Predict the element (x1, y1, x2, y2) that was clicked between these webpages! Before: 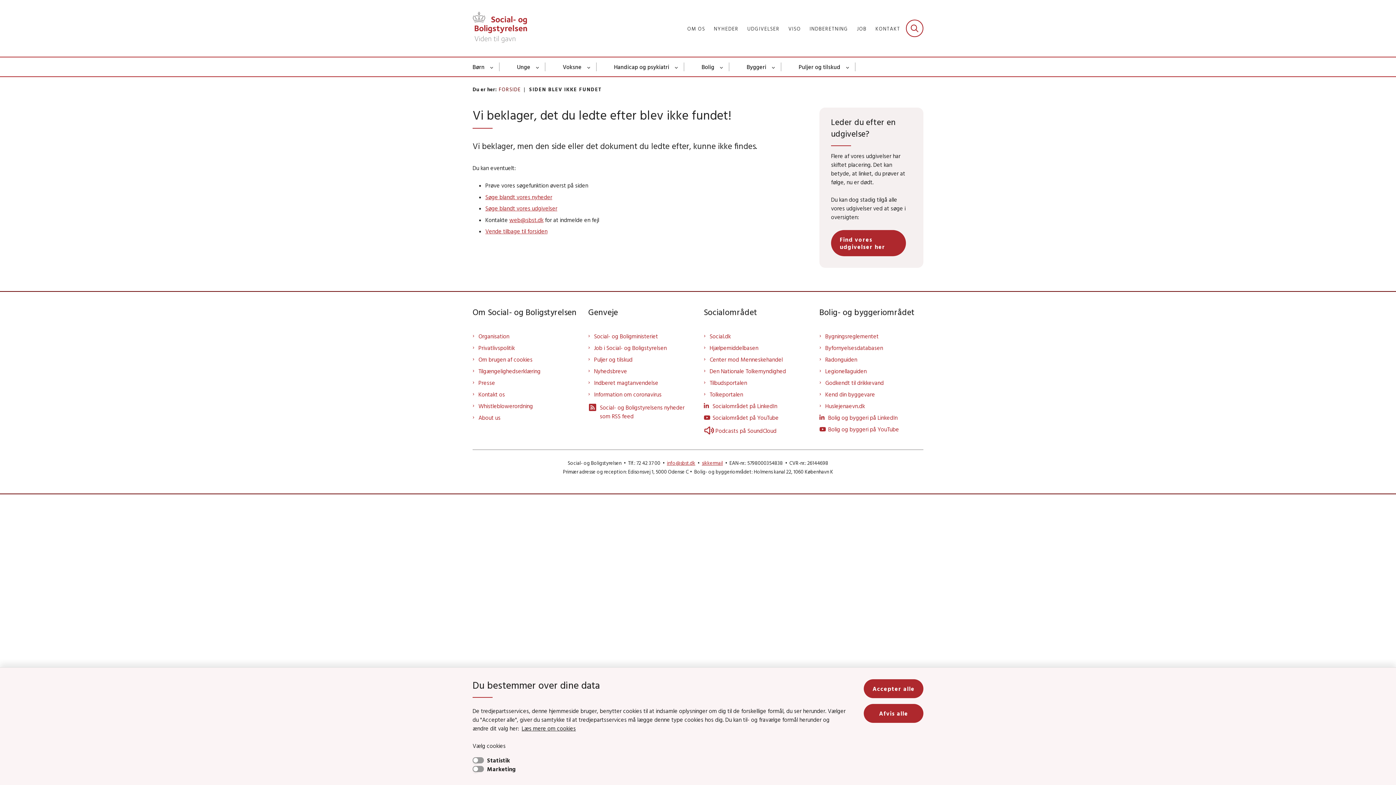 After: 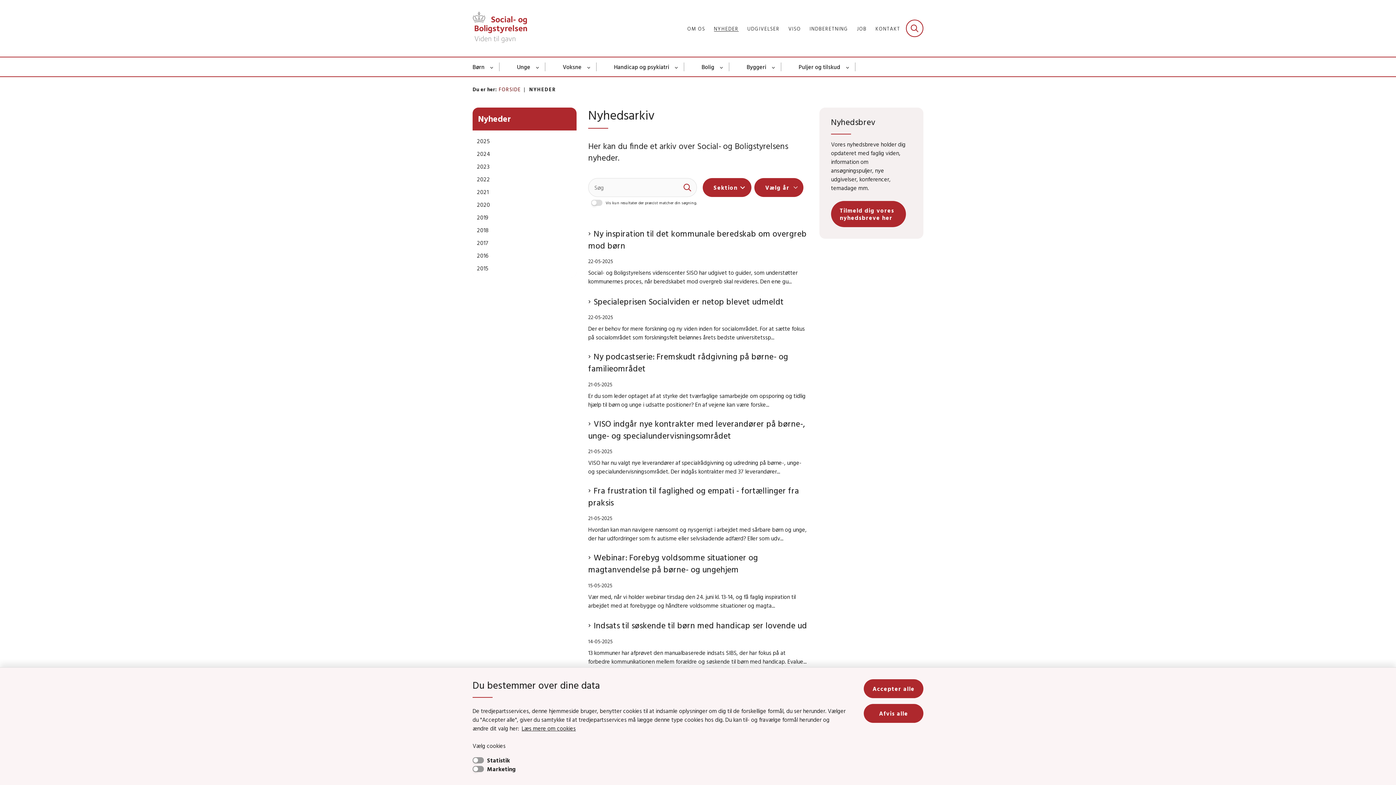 Action: bbox: (714, 26, 738, 31) label: NYHEDER